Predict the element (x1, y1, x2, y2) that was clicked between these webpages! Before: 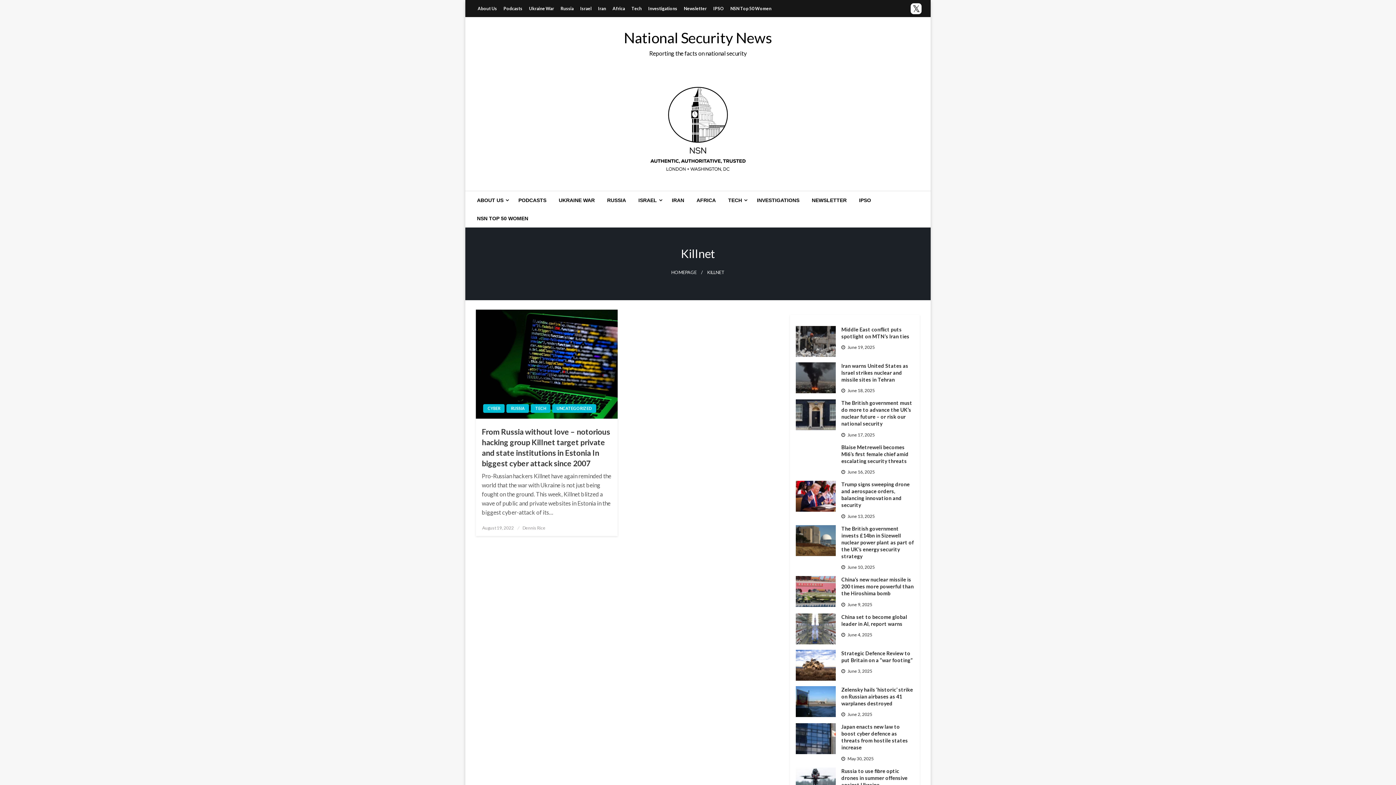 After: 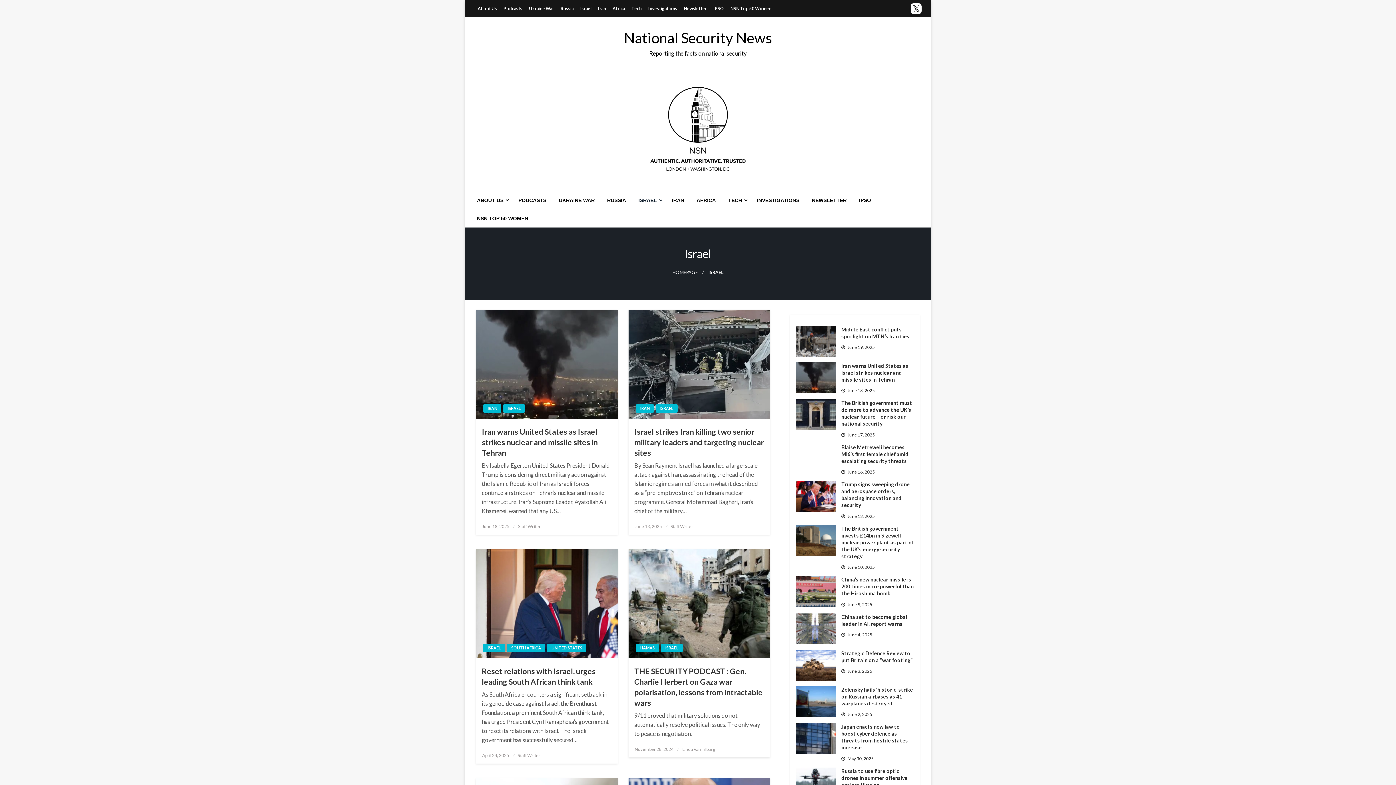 Action: label: ISRAEL bbox: (632, 191, 665, 209)